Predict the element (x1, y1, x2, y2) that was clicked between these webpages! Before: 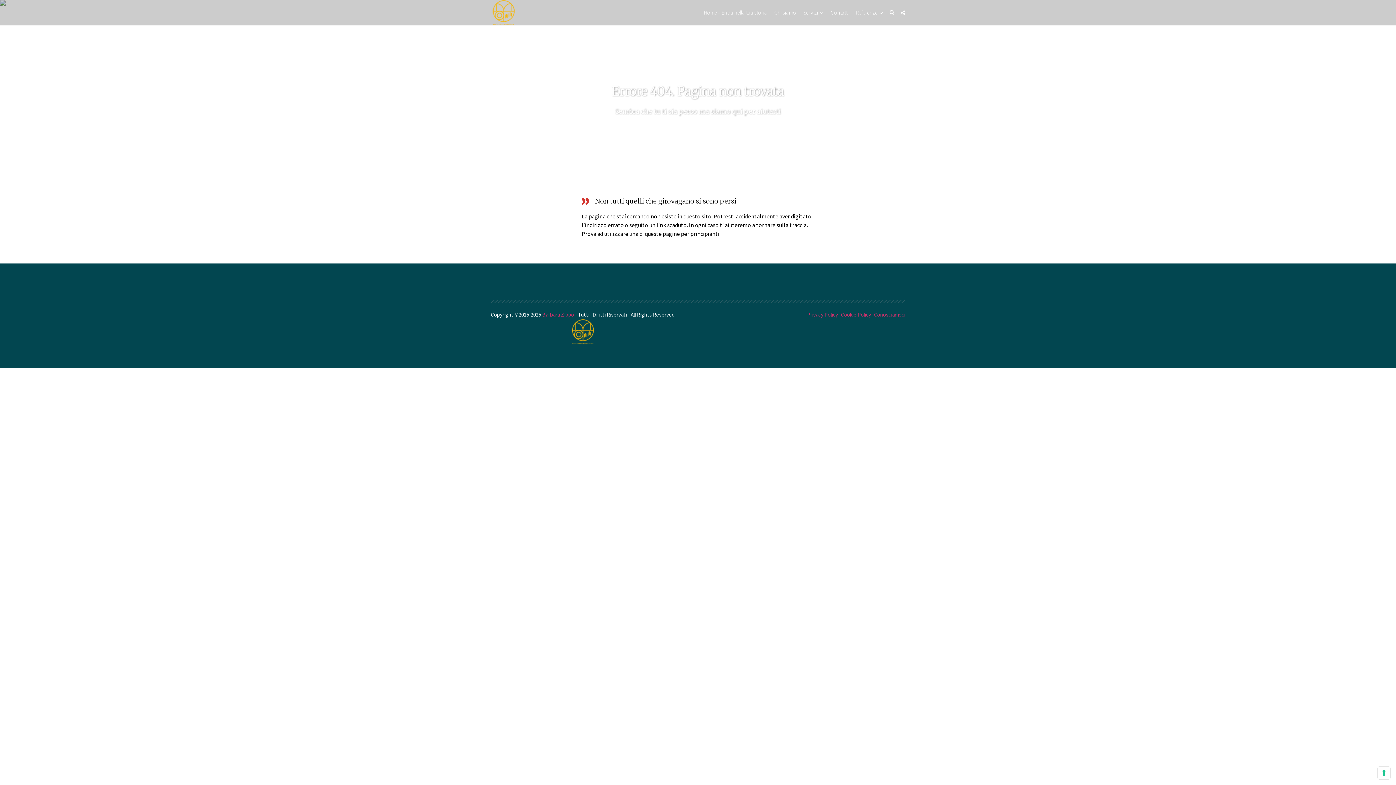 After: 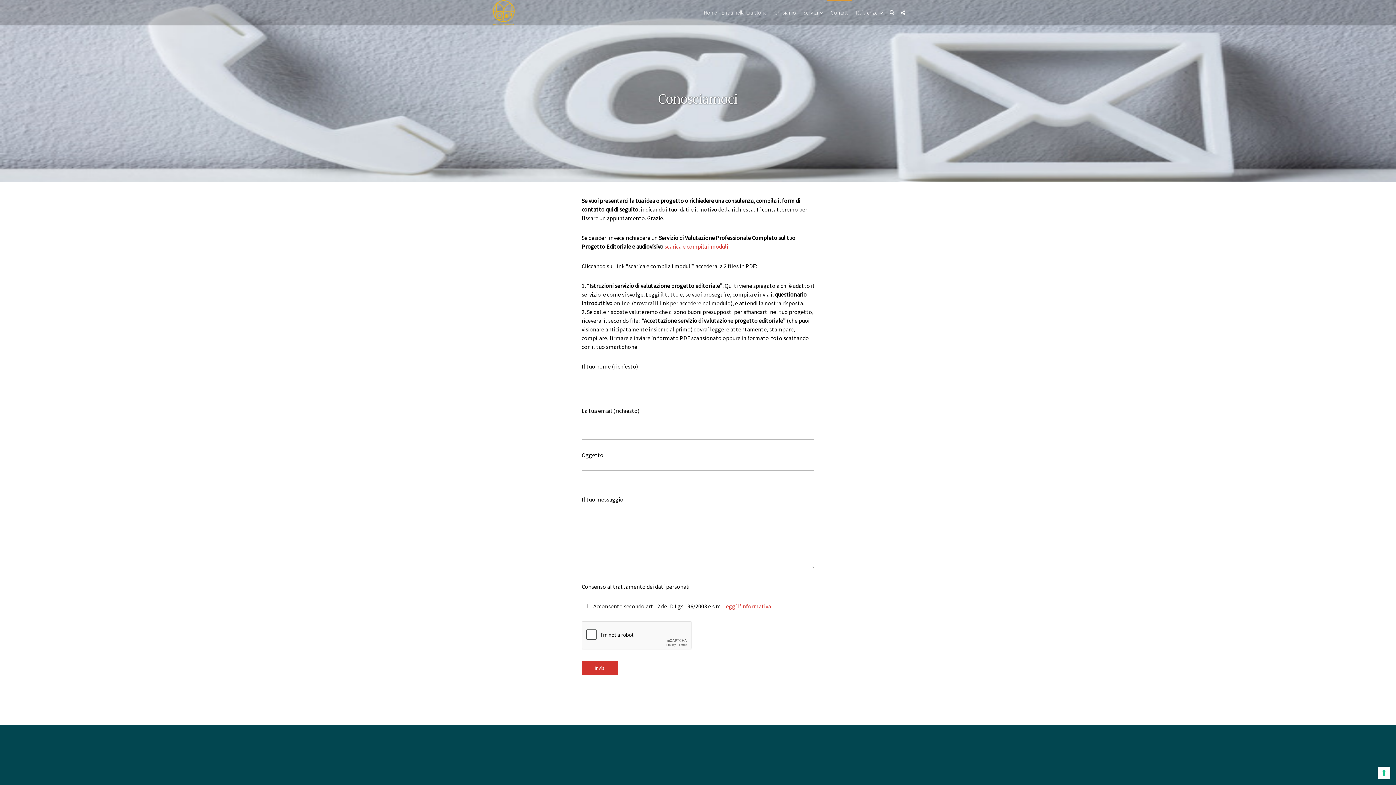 Action: label: Conosciamoci bbox: (874, 311, 905, 318)